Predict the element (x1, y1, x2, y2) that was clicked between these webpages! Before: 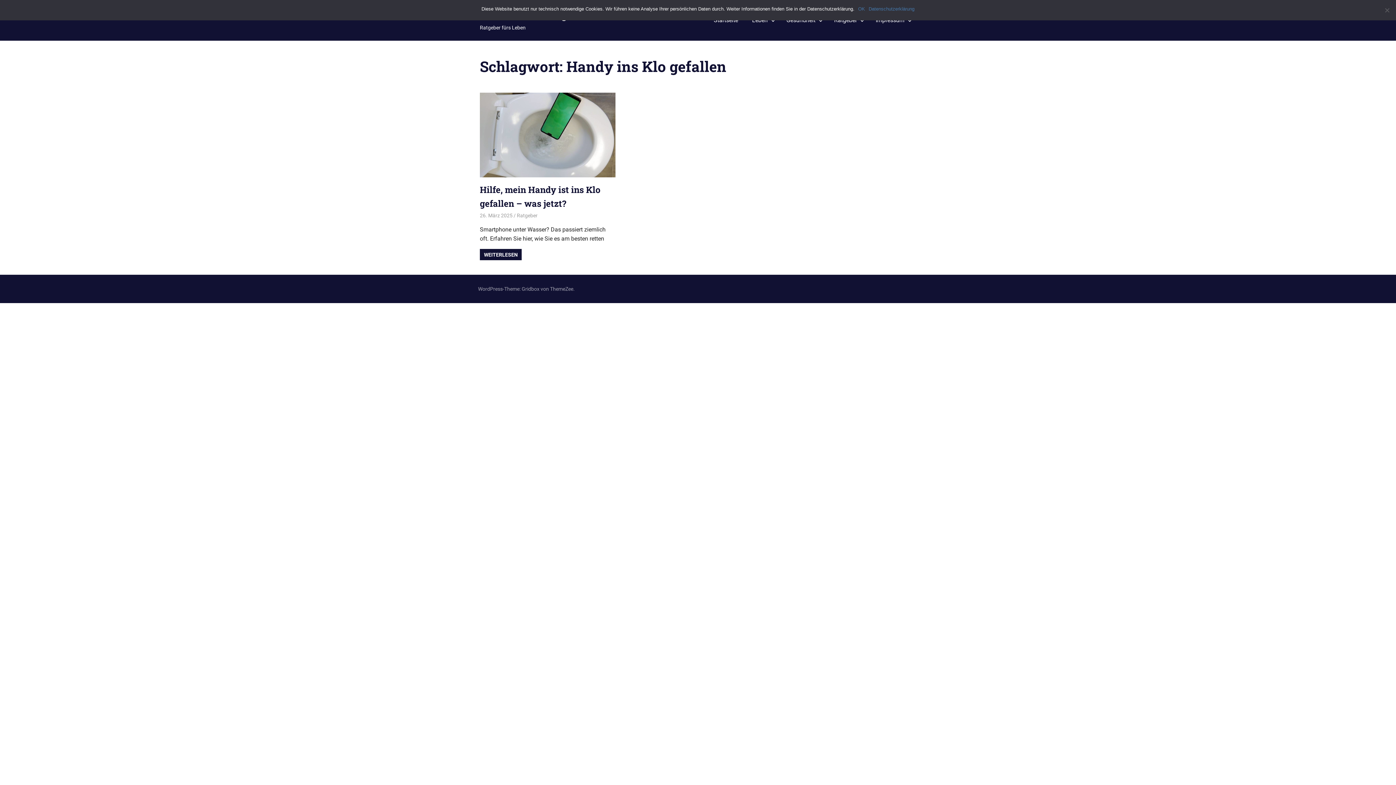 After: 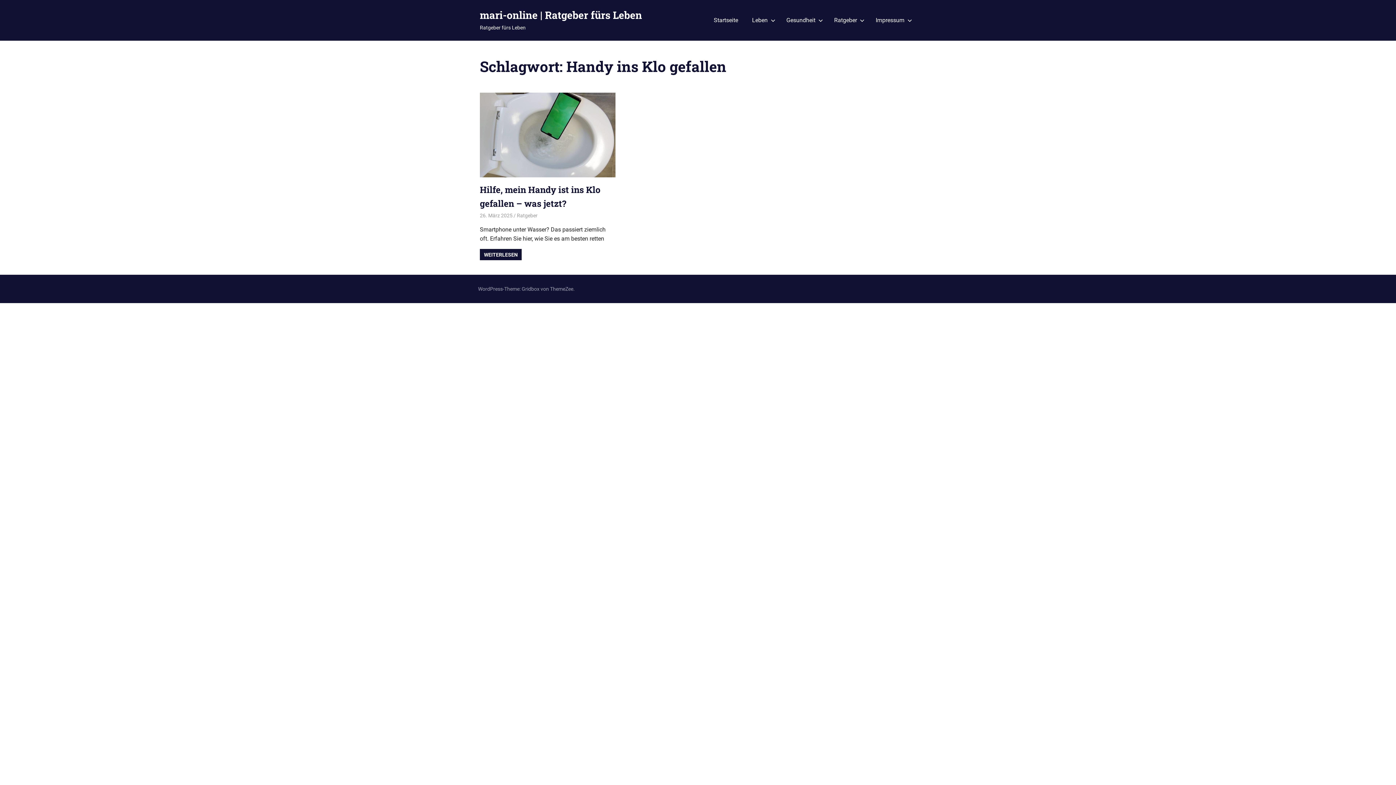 Action: label: OK bbox: (858, 5, 865, 12)